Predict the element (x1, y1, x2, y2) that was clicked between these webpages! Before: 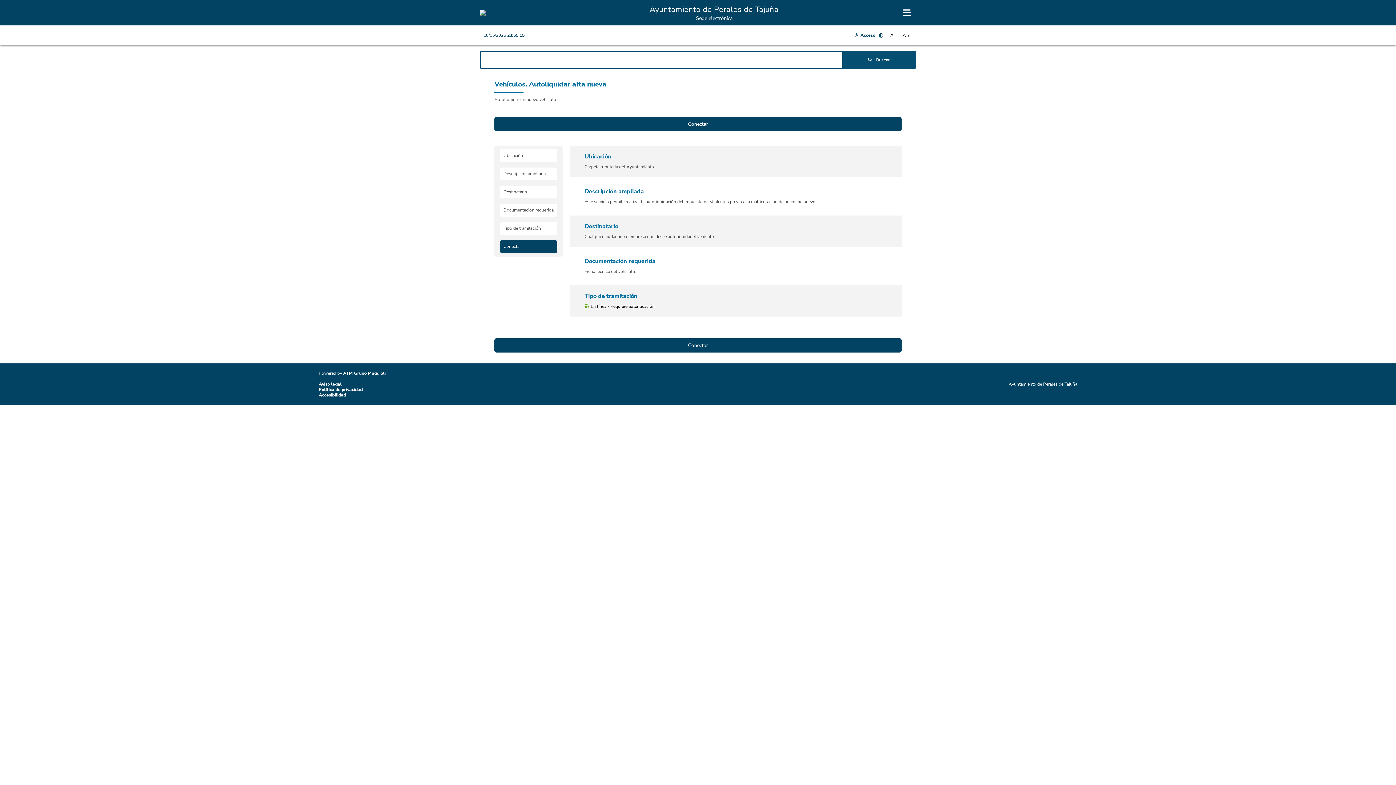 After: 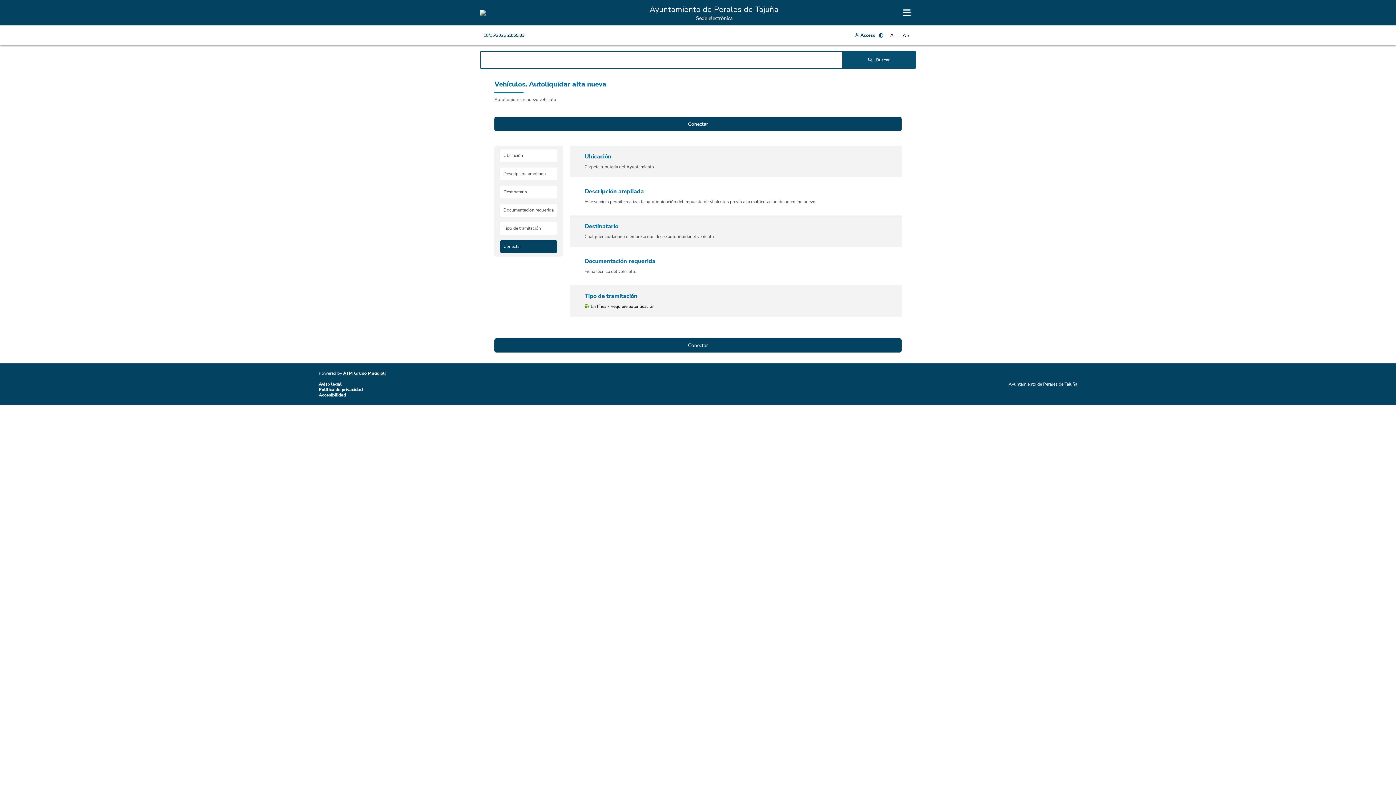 Action: bbox: (343, 370, 385, 376) label: ATM Grupo Maggioli